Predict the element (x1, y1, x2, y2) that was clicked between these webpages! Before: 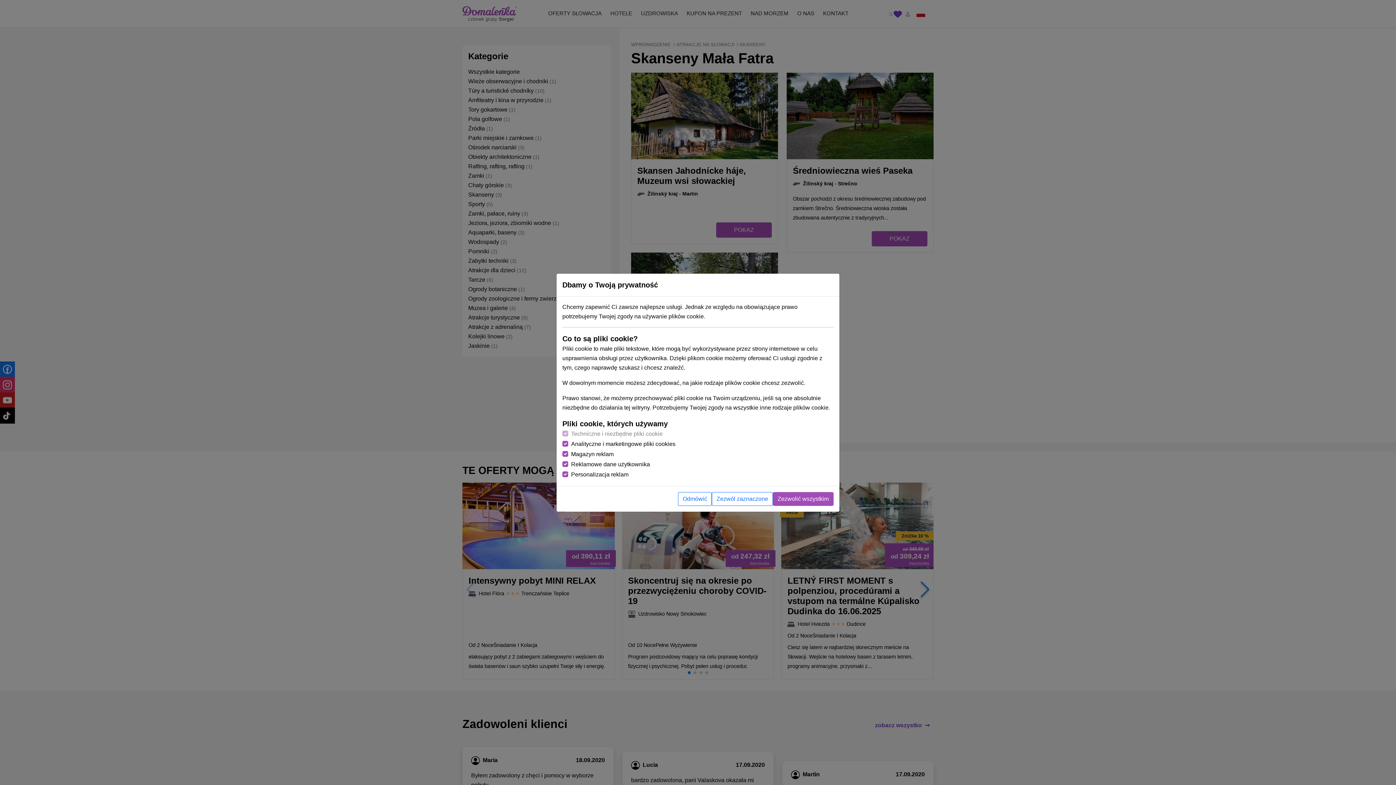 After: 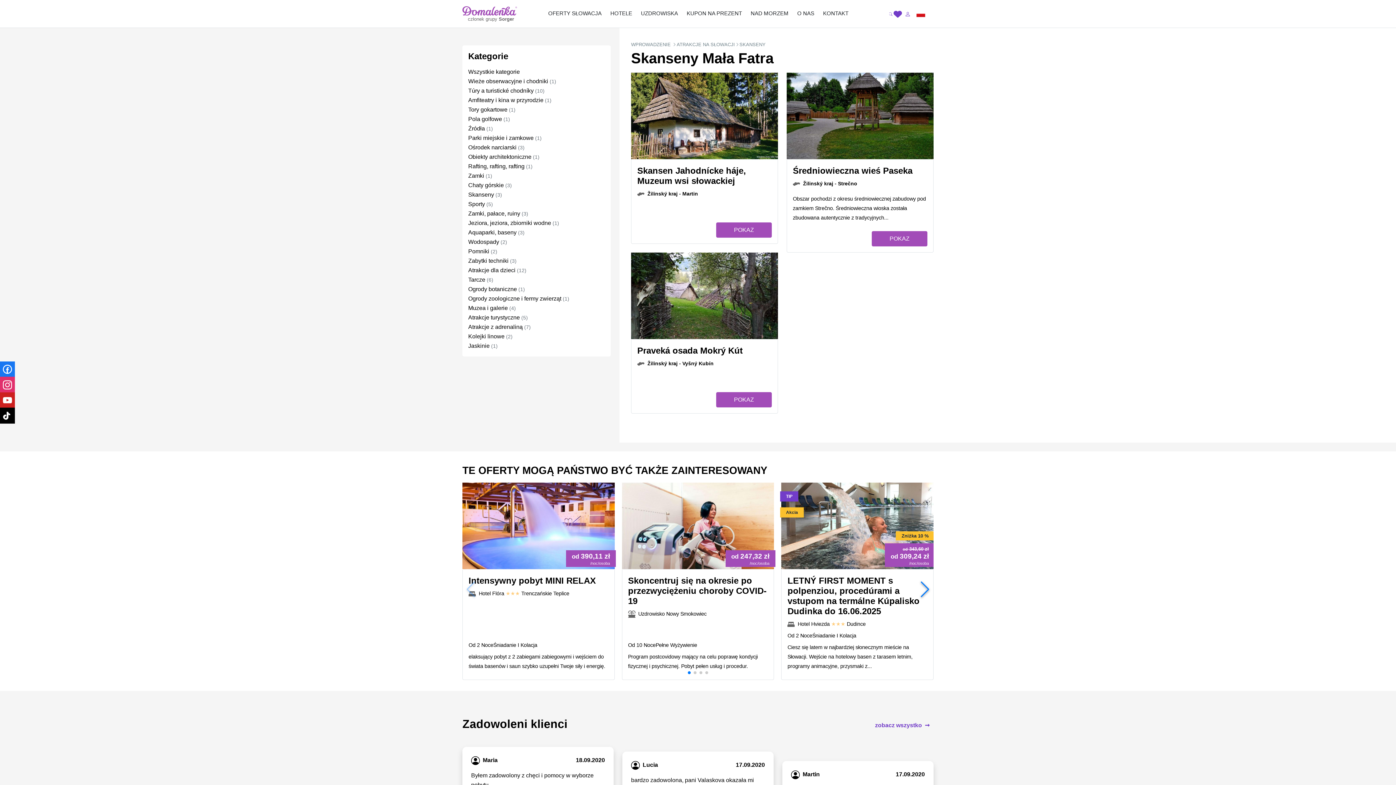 Action: label: Odmówić bbox: (678, 492, 712, 506)